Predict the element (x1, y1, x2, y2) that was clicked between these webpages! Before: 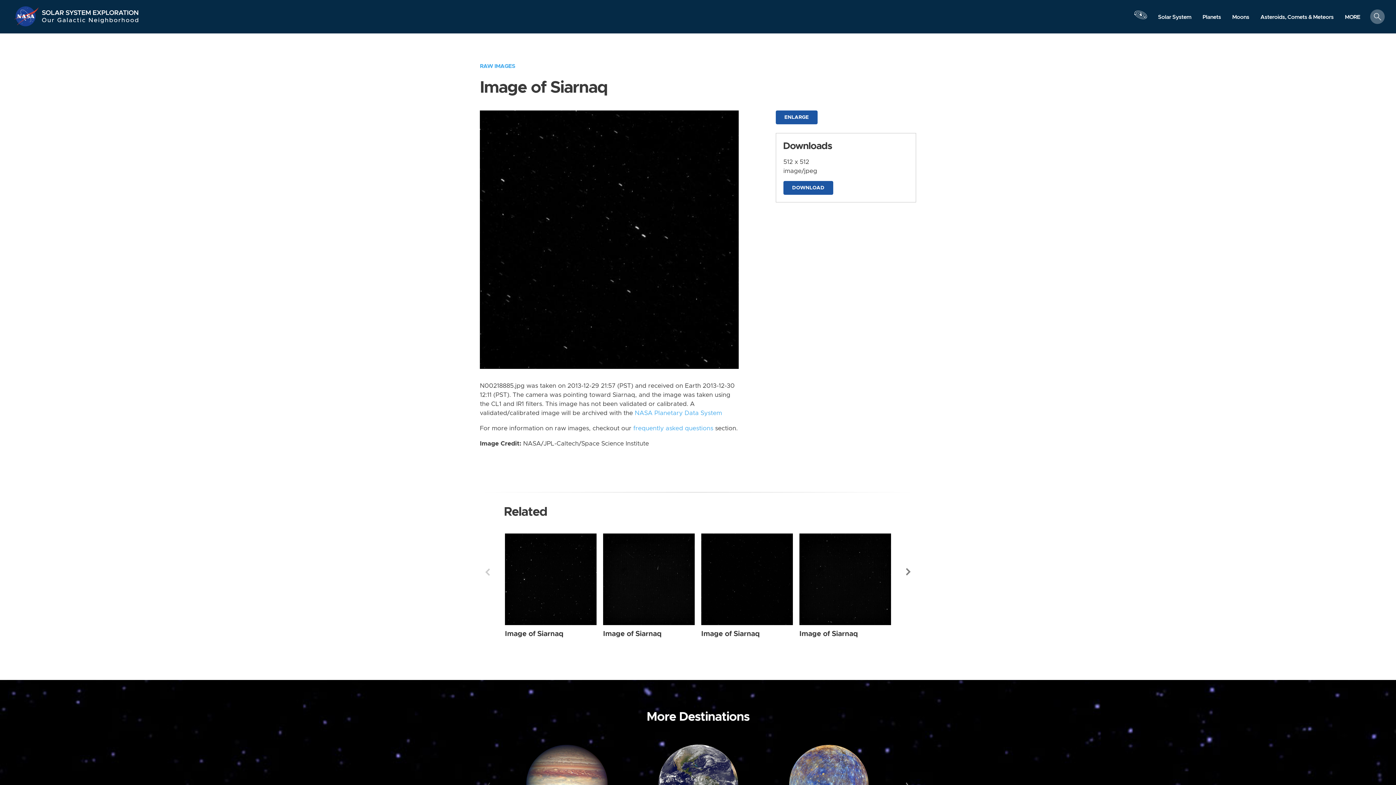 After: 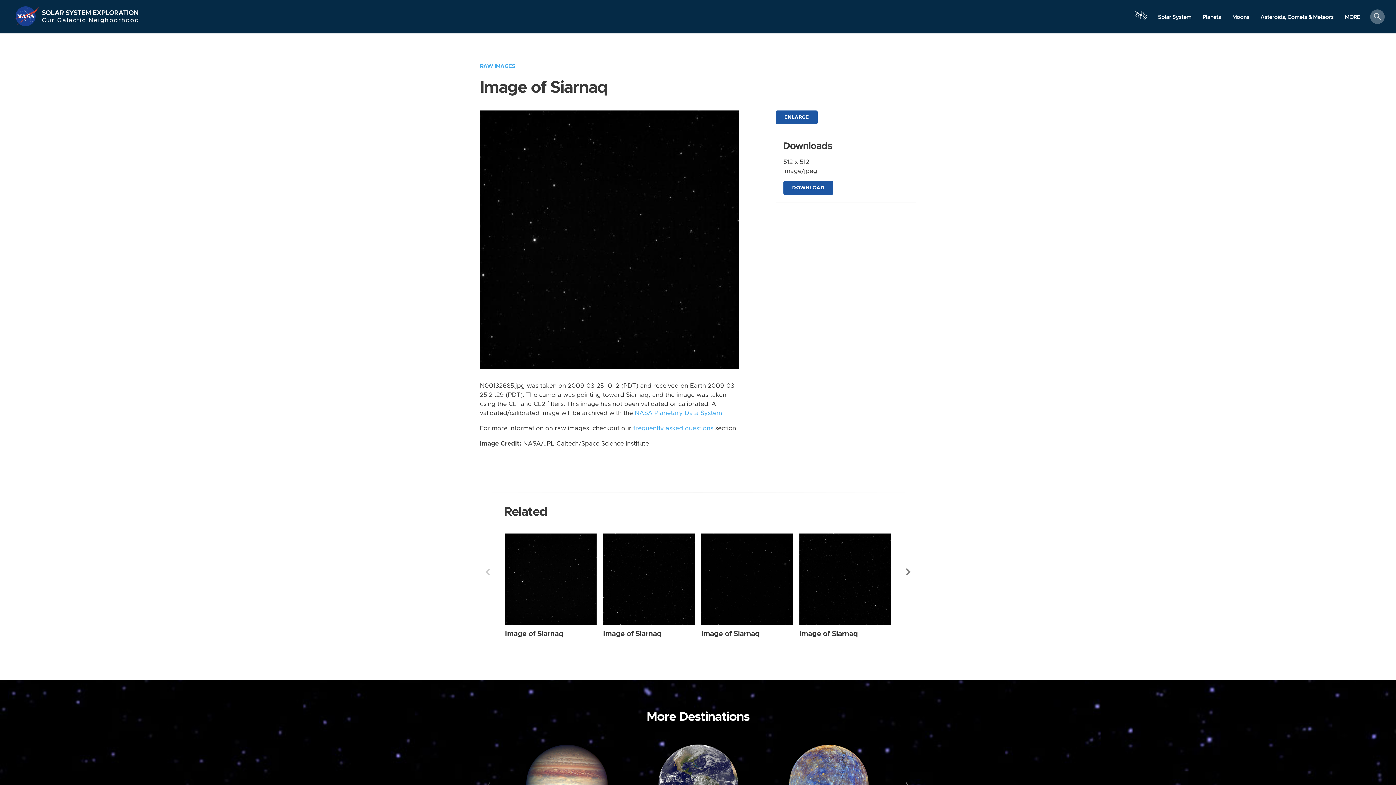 Action: bbox: (505, 630, 563, 637) label: Image of Siarnaq